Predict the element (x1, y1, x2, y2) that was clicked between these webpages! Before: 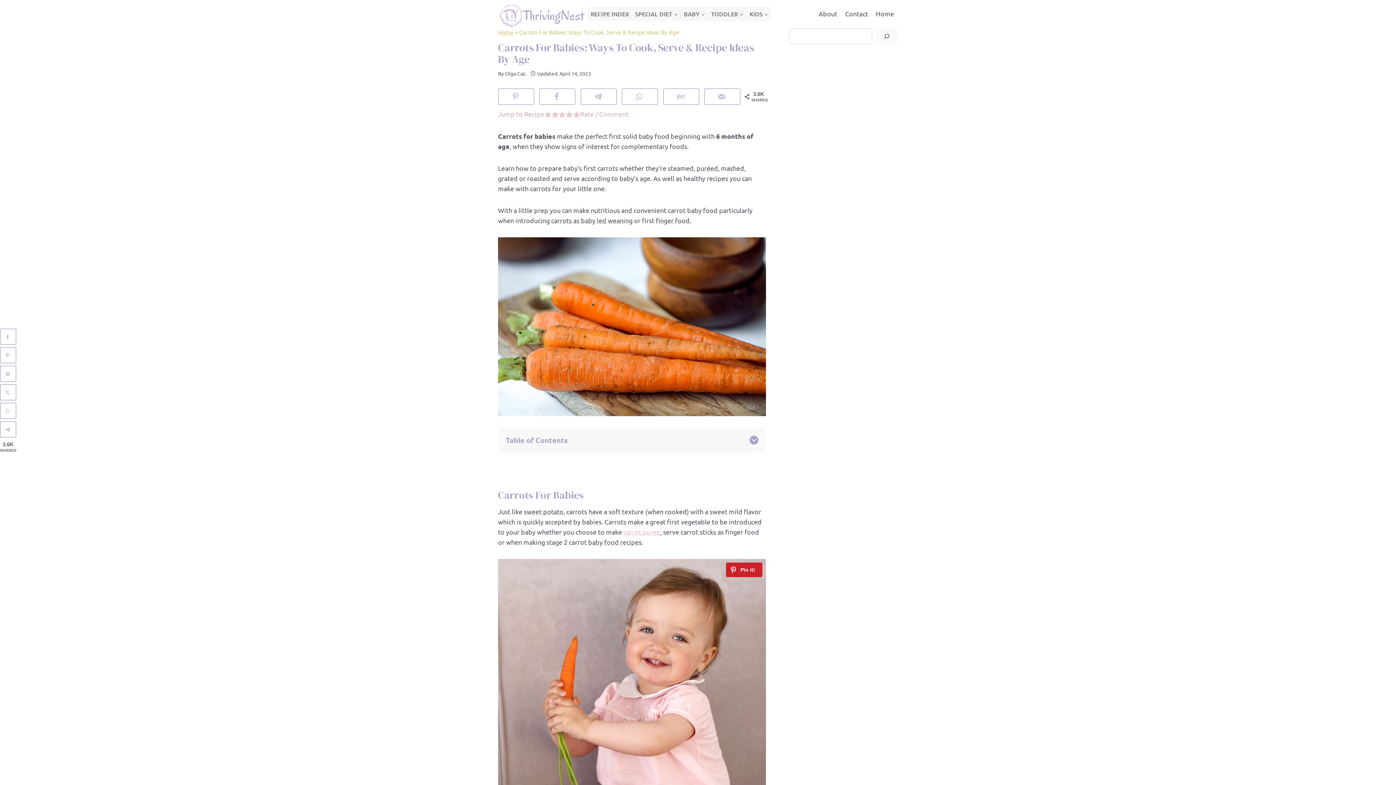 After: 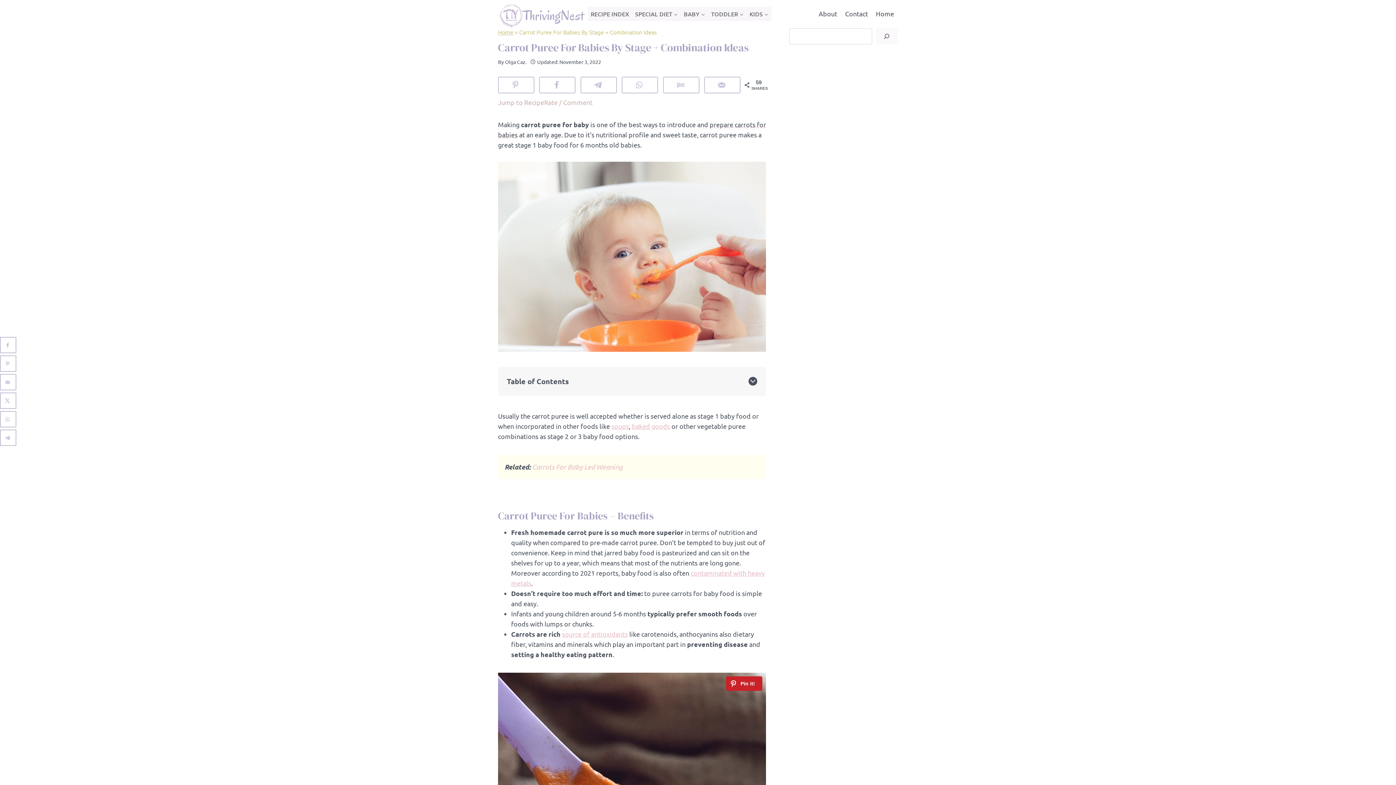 Action: bbox: (696, 164, 718, 172) label: puréed